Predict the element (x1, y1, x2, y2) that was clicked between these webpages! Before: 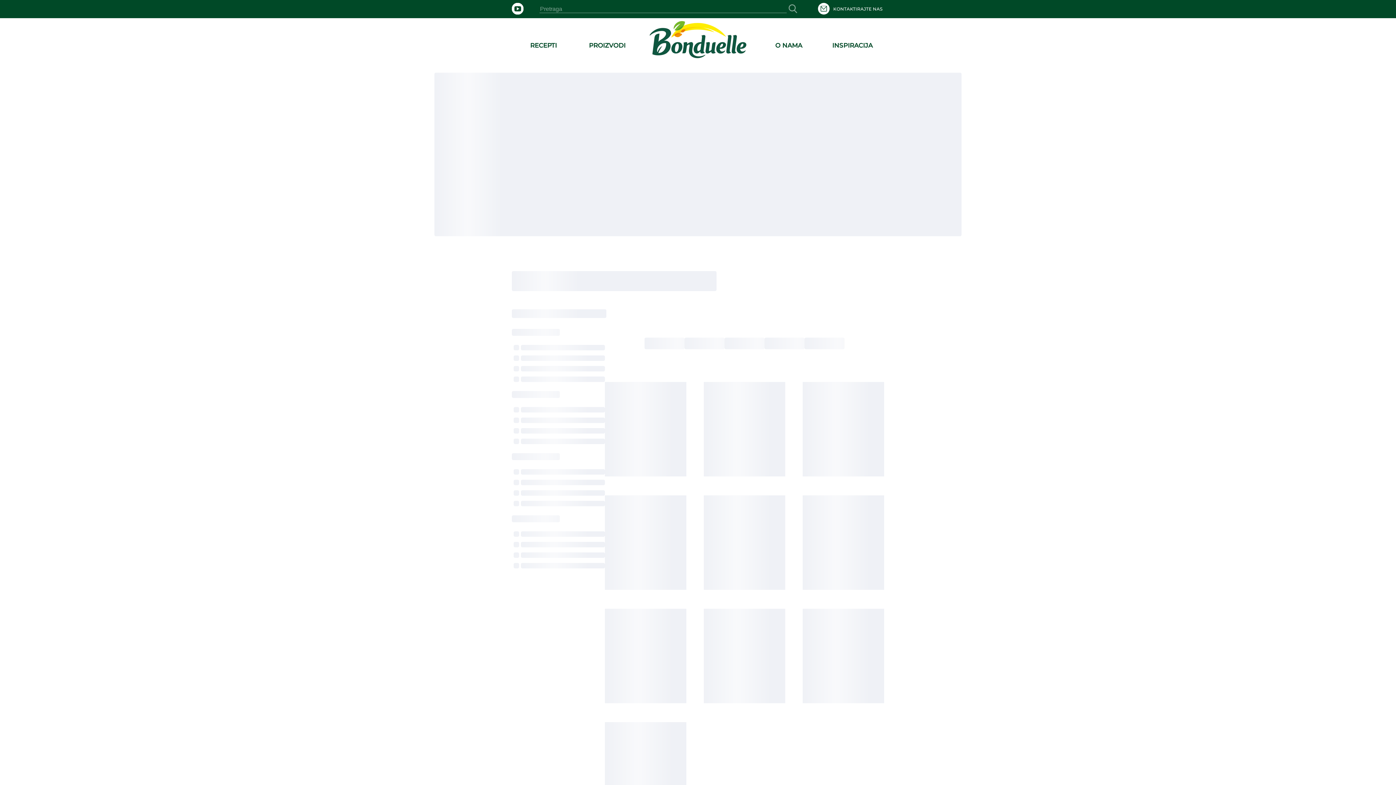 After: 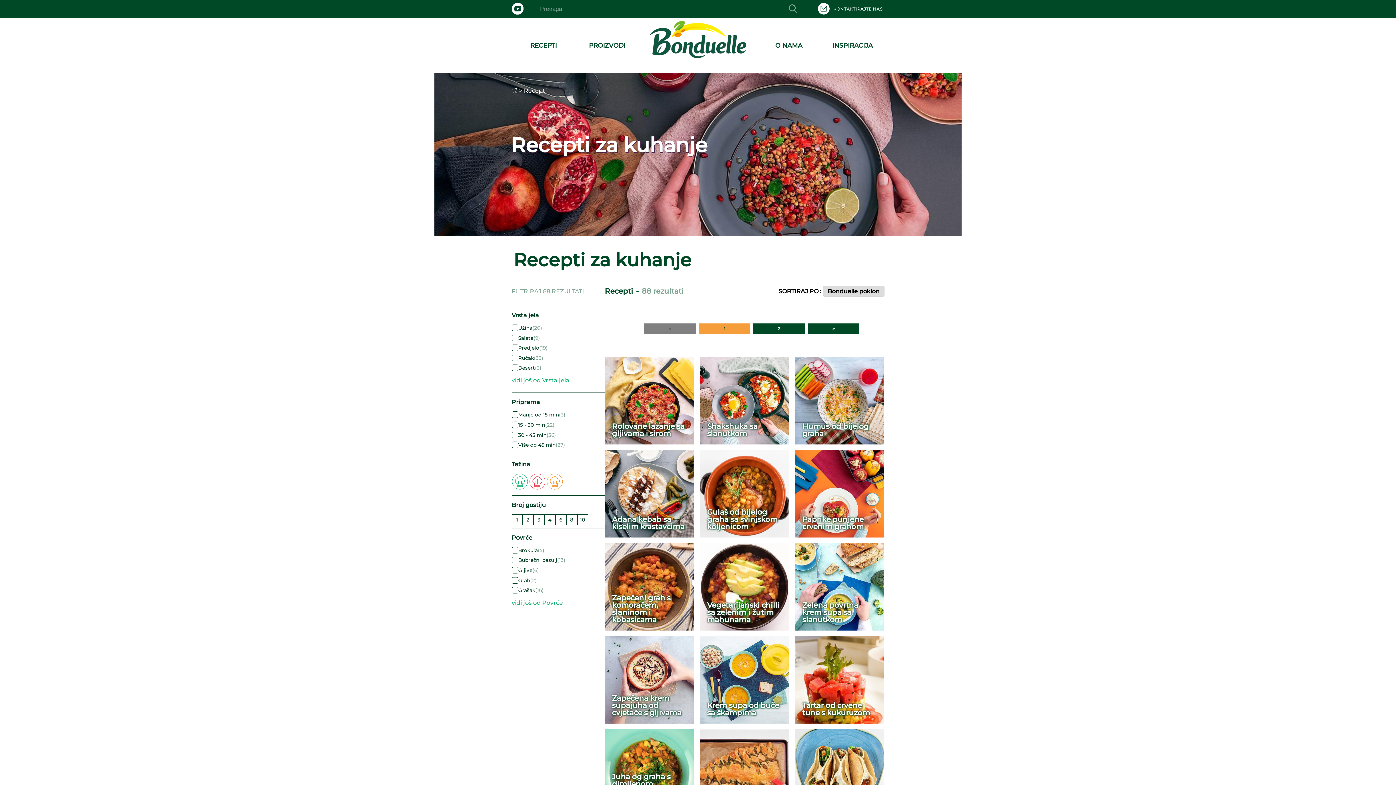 Action: bbox: (530, 41, 557, 49) label: RECEPTI